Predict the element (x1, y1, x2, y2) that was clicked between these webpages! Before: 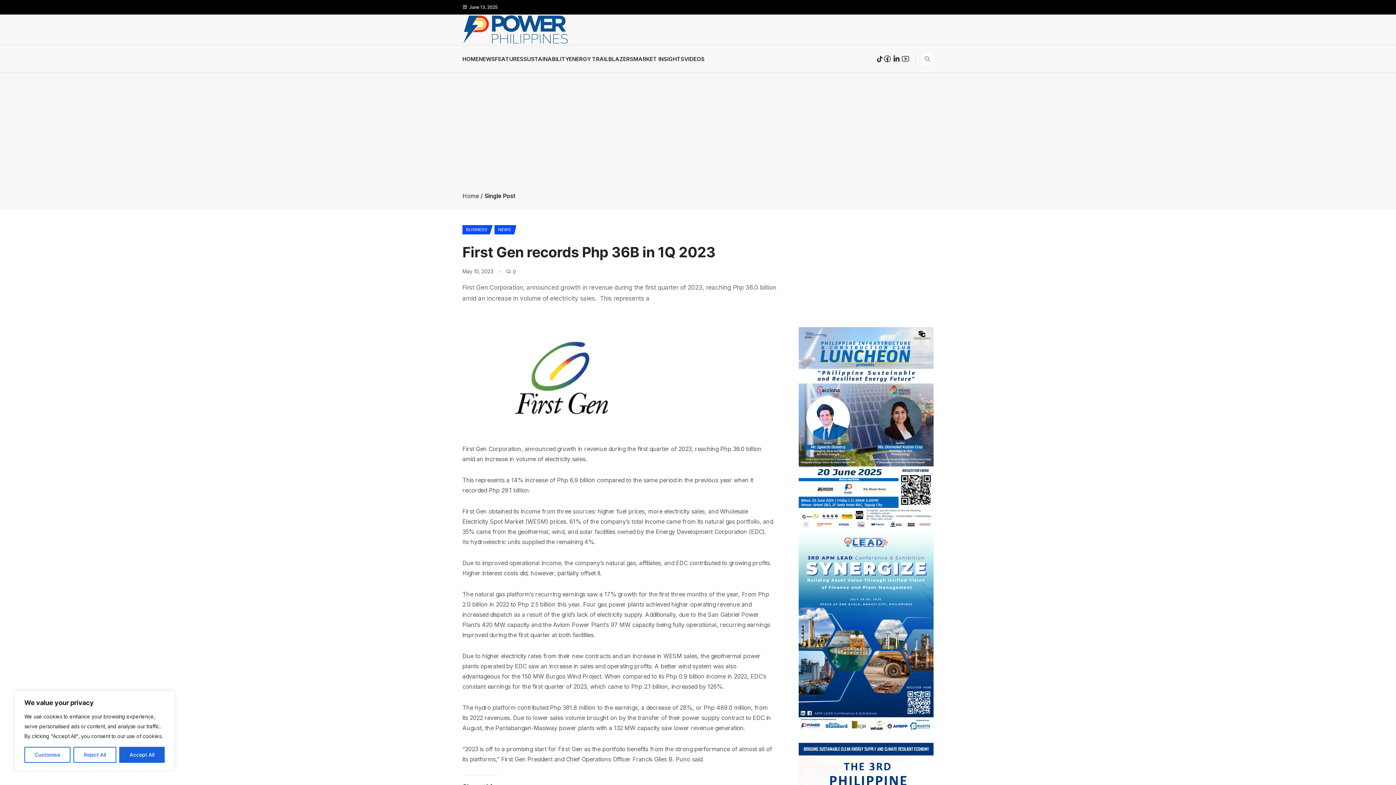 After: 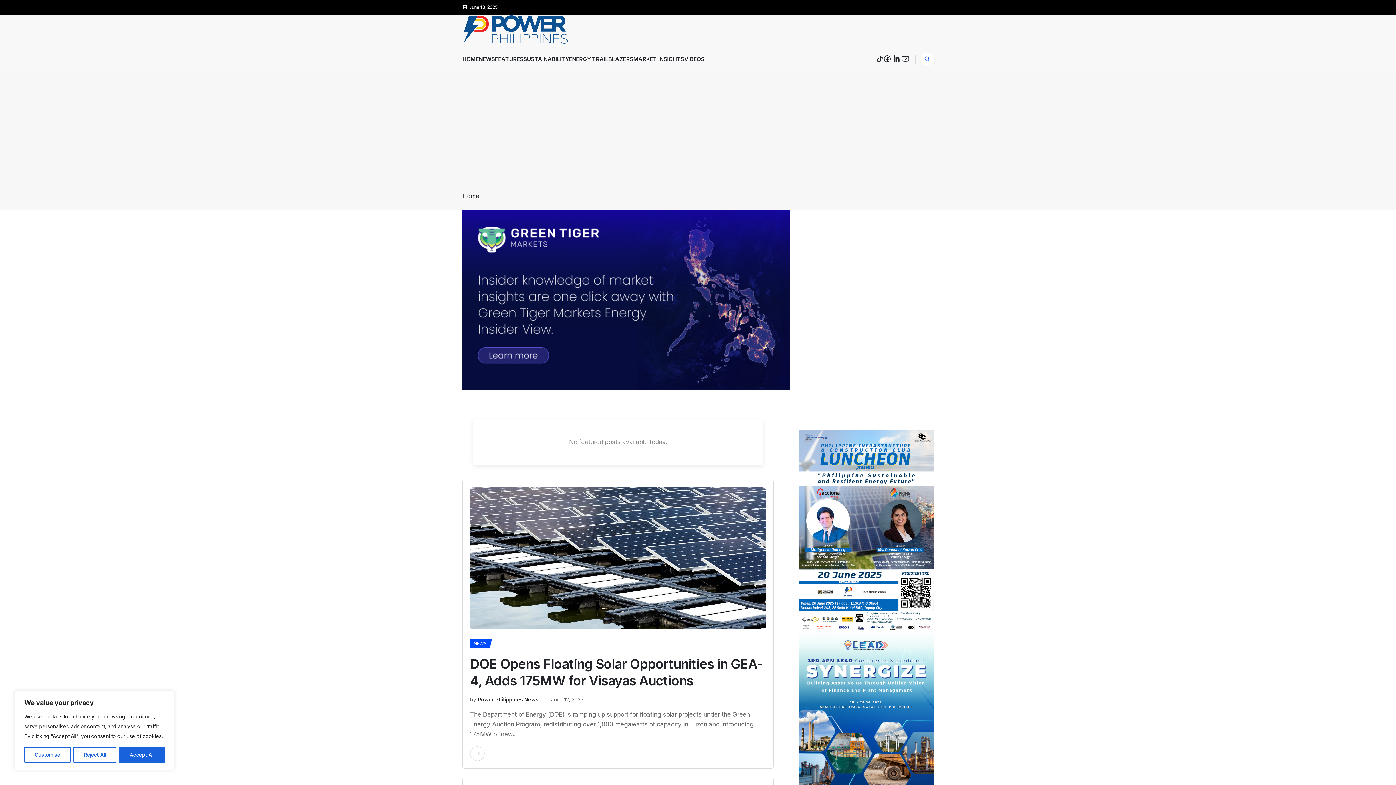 Action: bbox: (462, 14, 568, 44)